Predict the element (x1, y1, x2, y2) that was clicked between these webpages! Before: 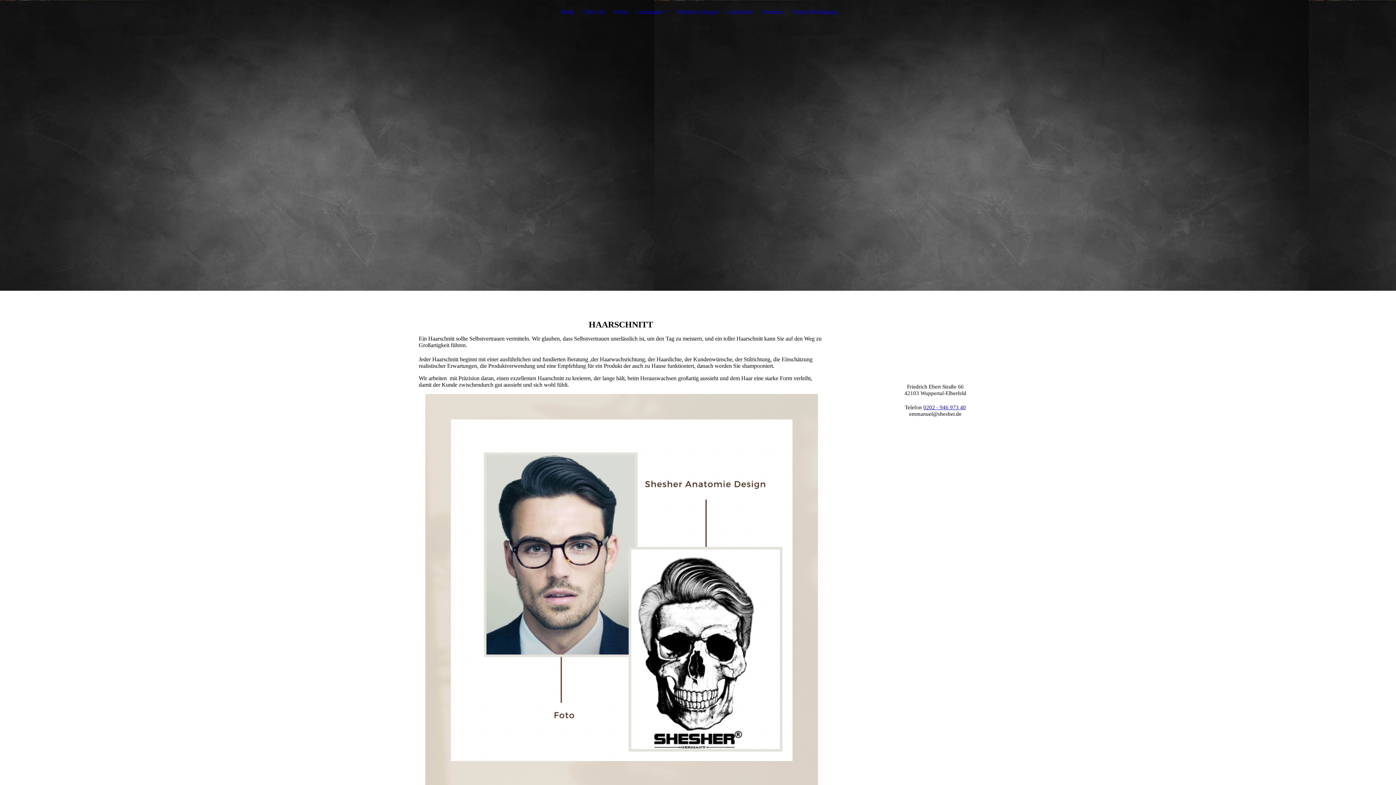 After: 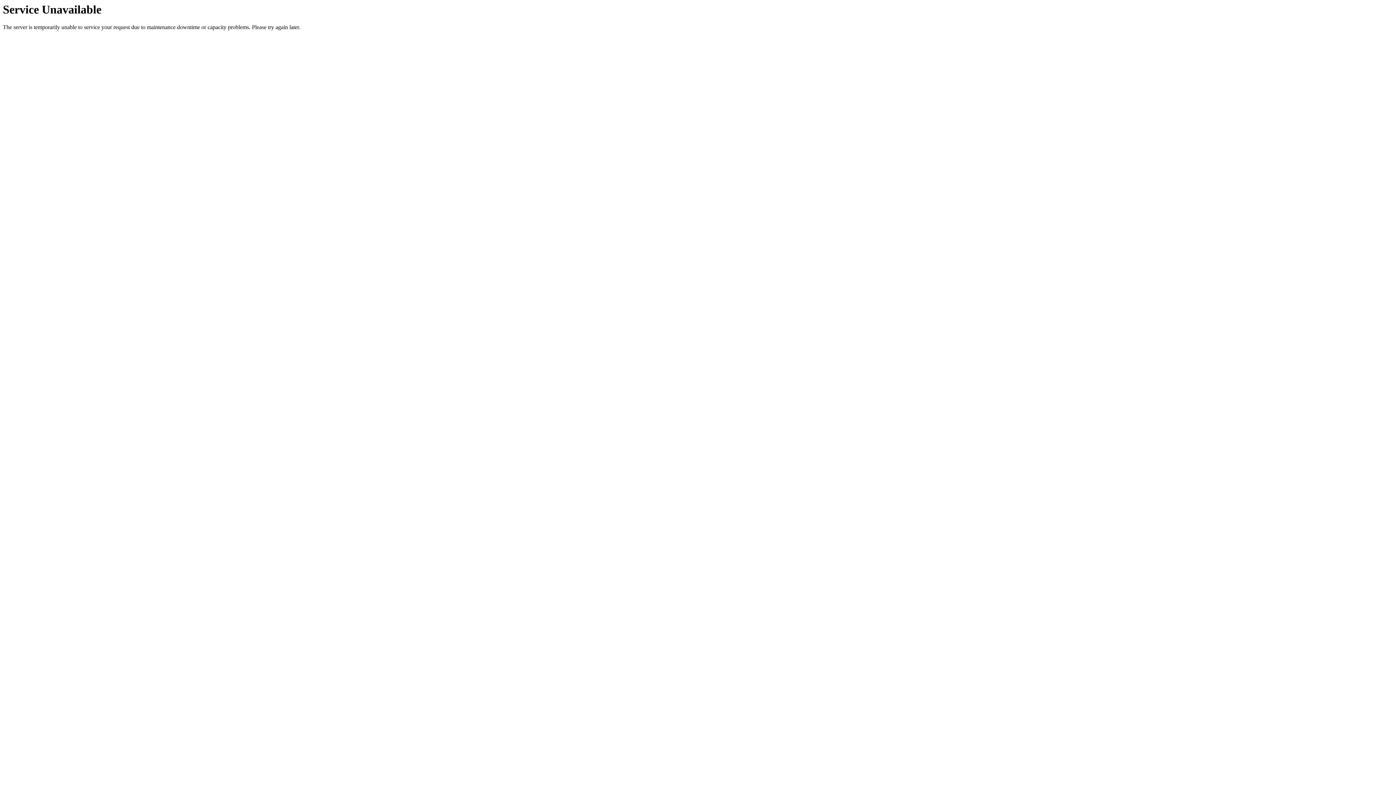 Action: bbox: (792, 8, 837, 14) label: Termin Bestätigung